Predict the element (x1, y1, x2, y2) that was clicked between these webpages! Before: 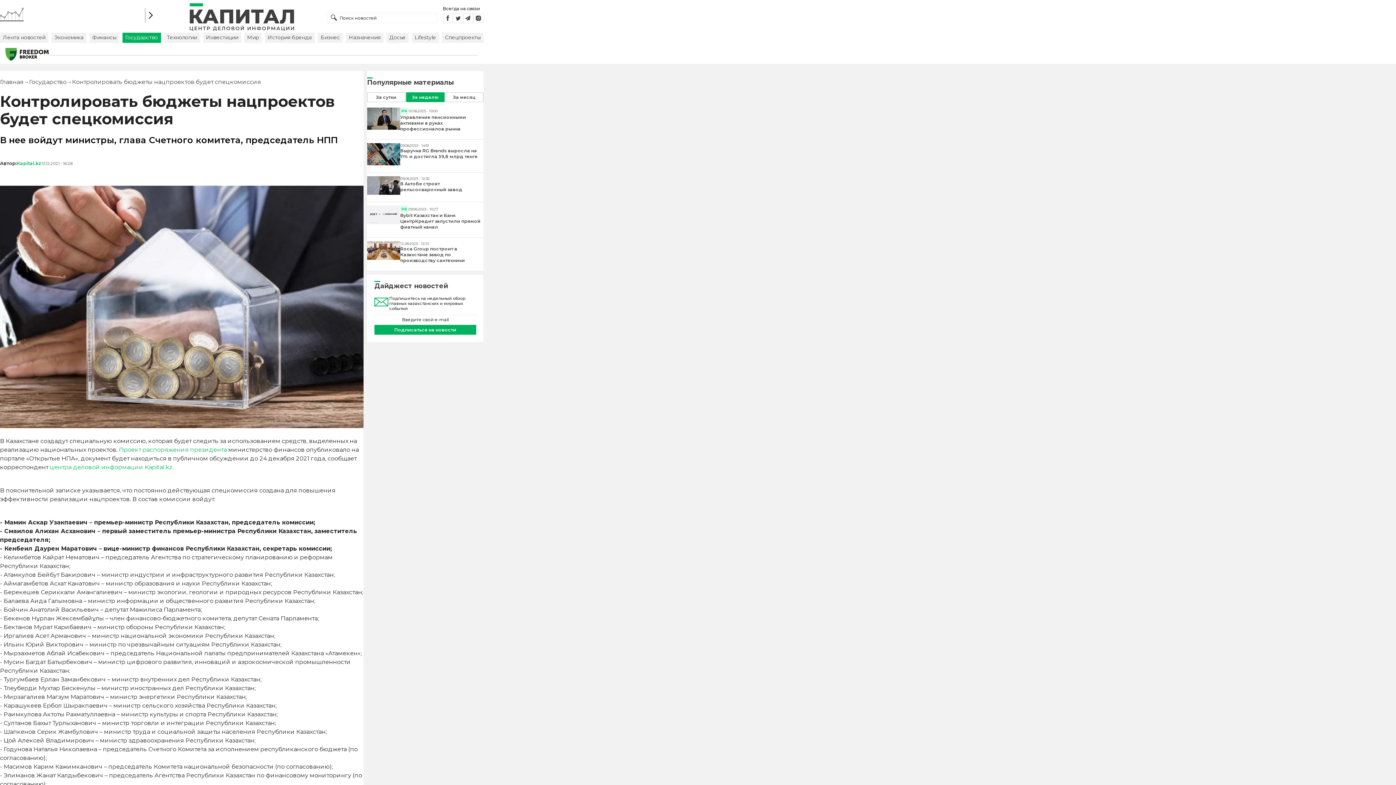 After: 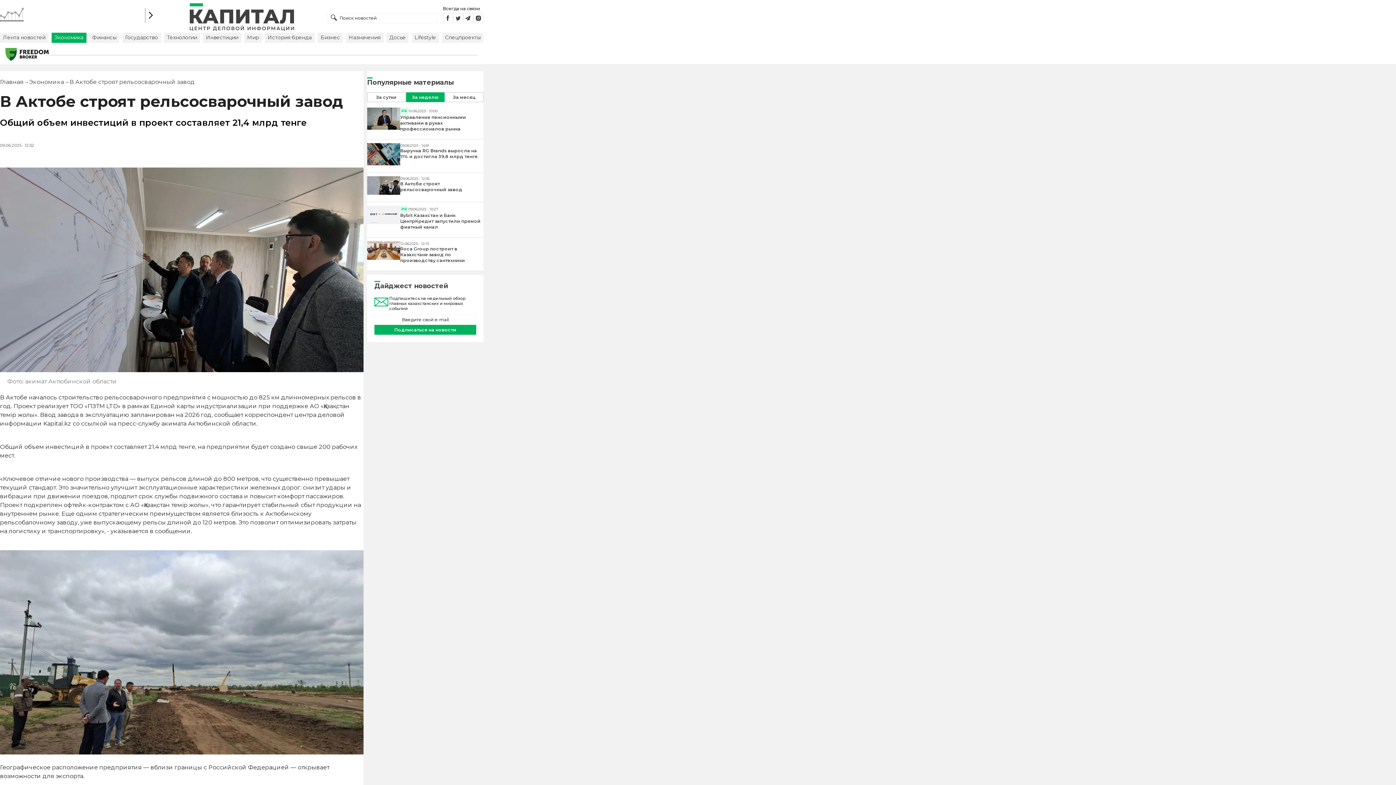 Action: bbox: (367, 189, 400, 196)